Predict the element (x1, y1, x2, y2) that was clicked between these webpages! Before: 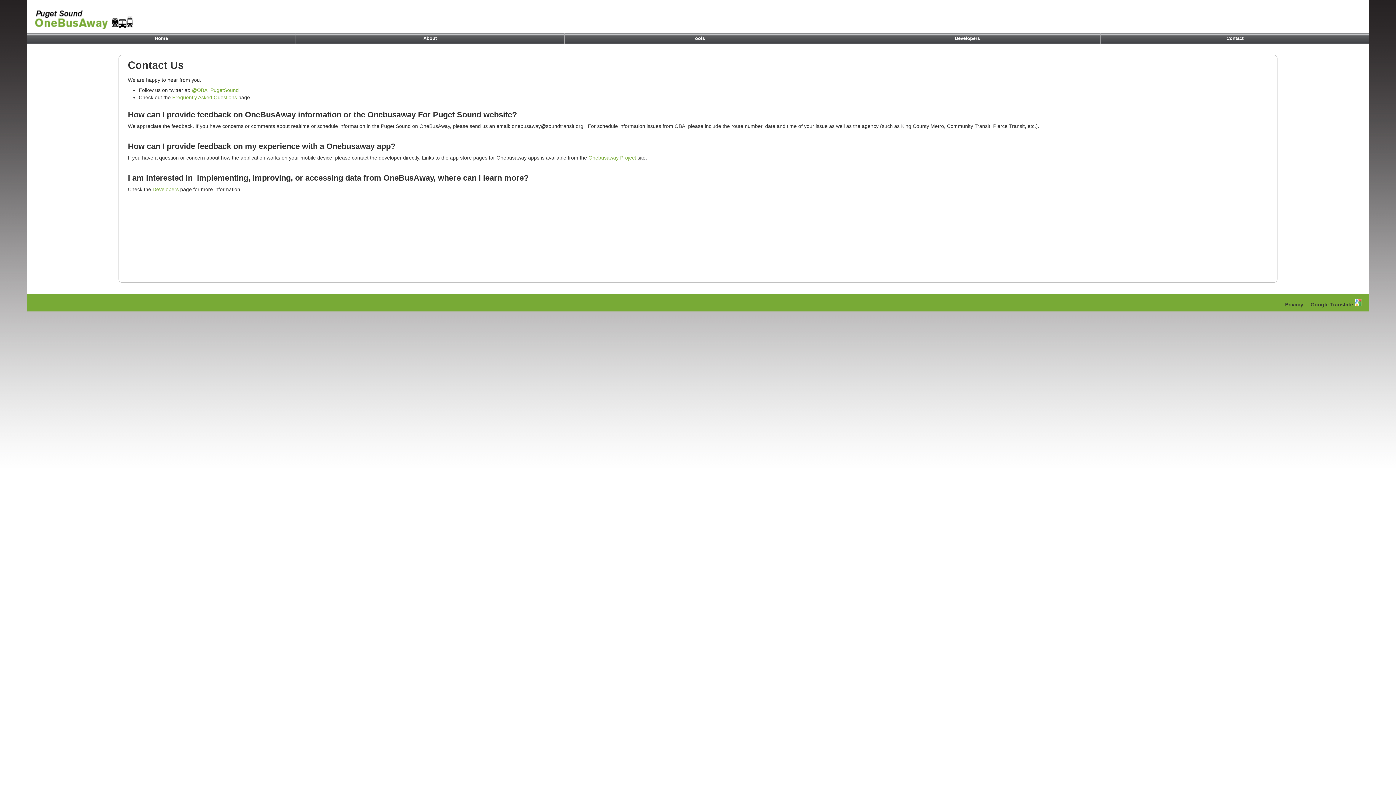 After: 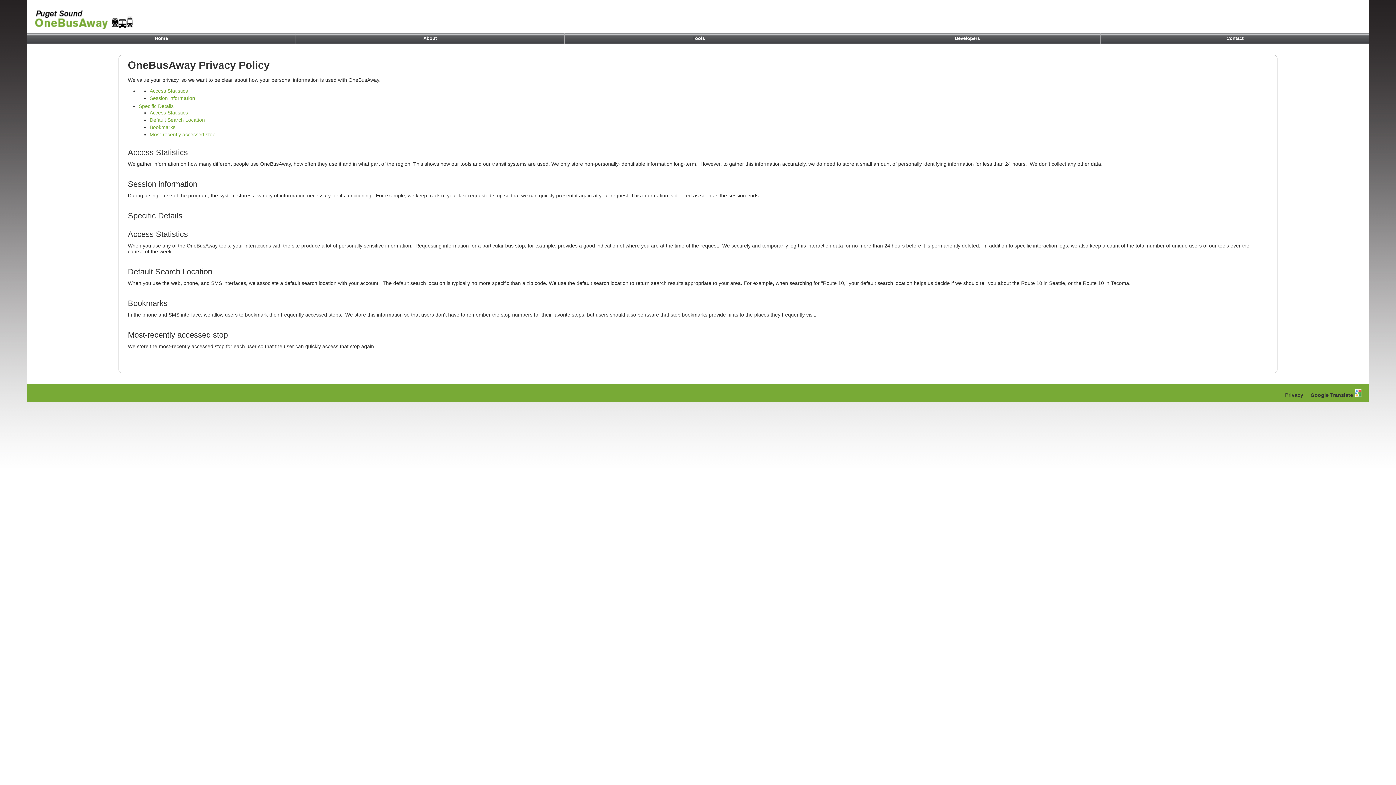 Action: bbox: (1285, 301, 1303, 308) label: Privacy